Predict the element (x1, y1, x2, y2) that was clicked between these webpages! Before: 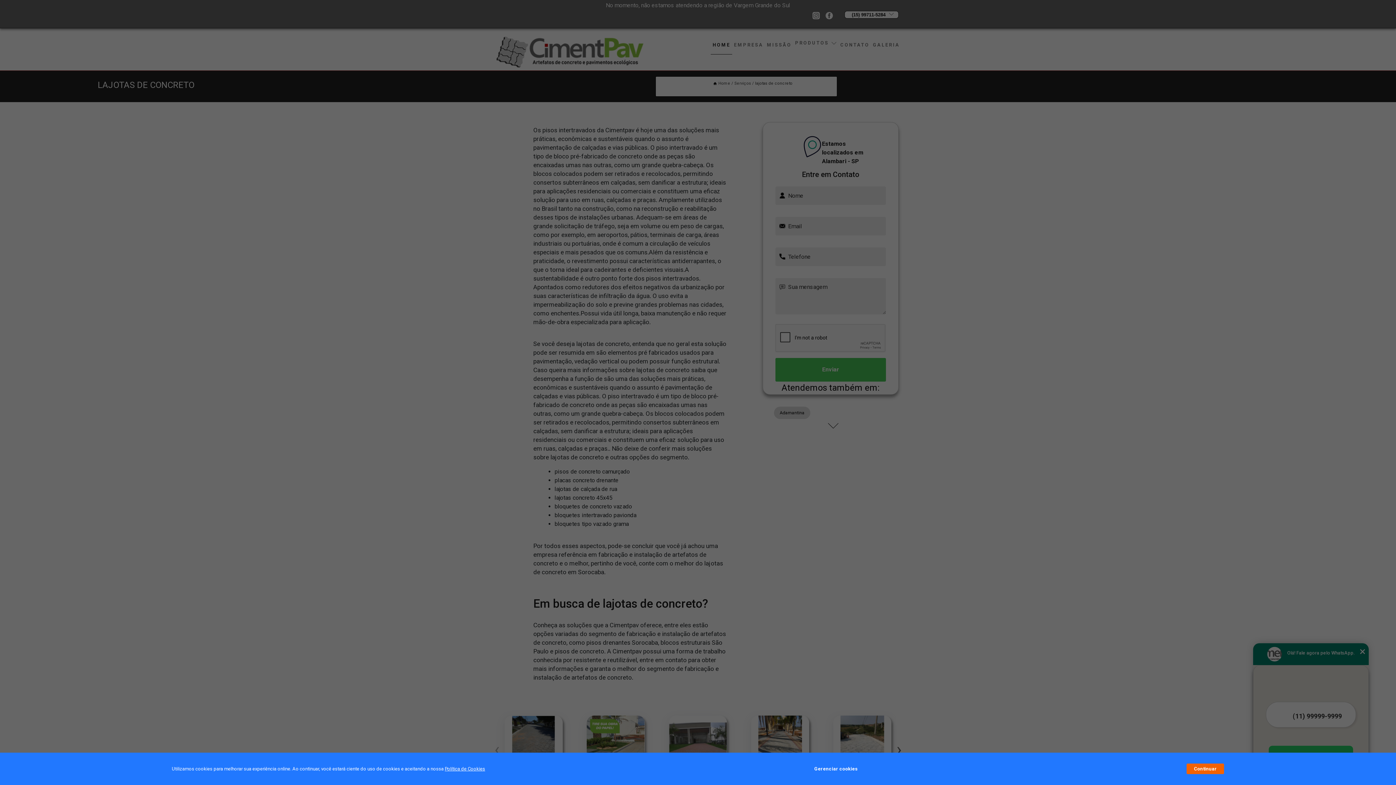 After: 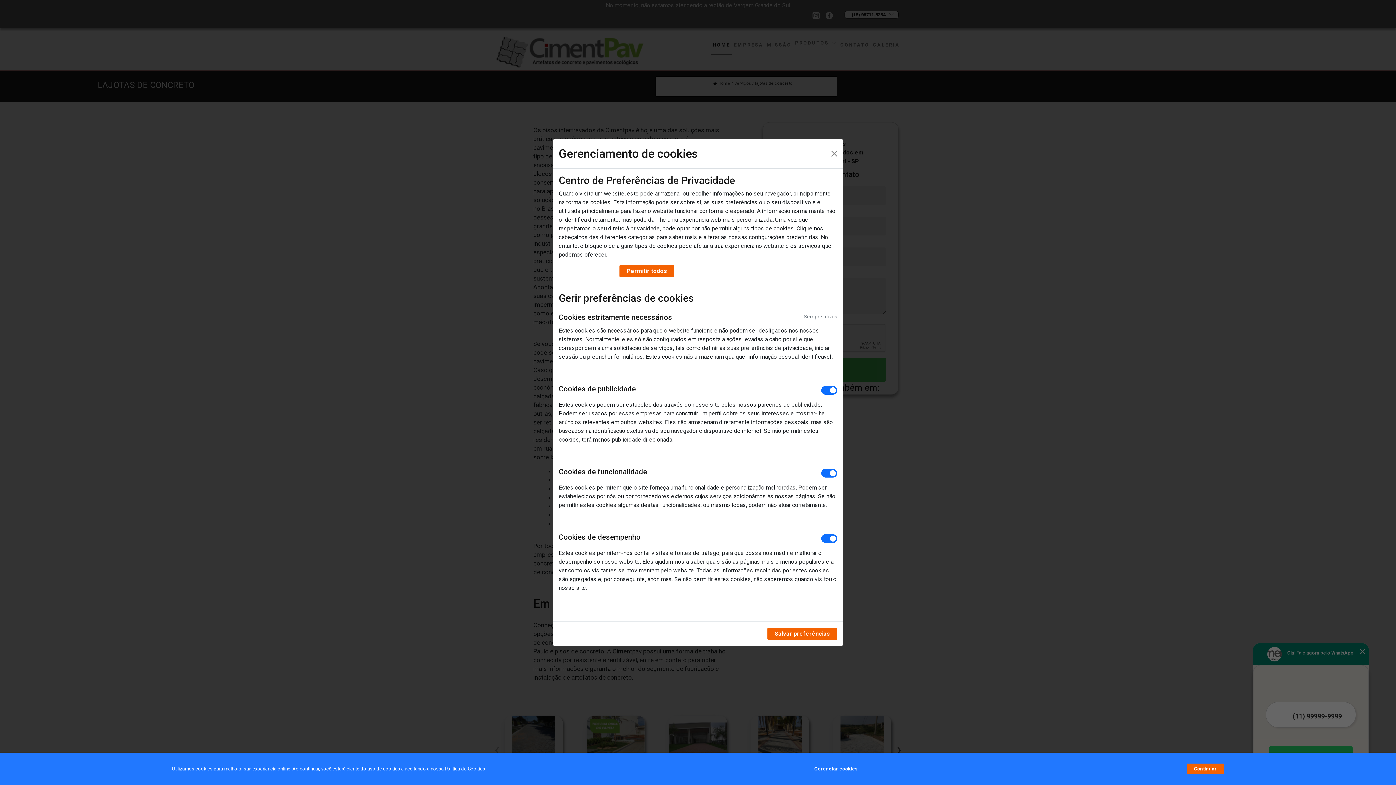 Action: label: Gerenciar cookies bbox: (814, 762, 857, 776)